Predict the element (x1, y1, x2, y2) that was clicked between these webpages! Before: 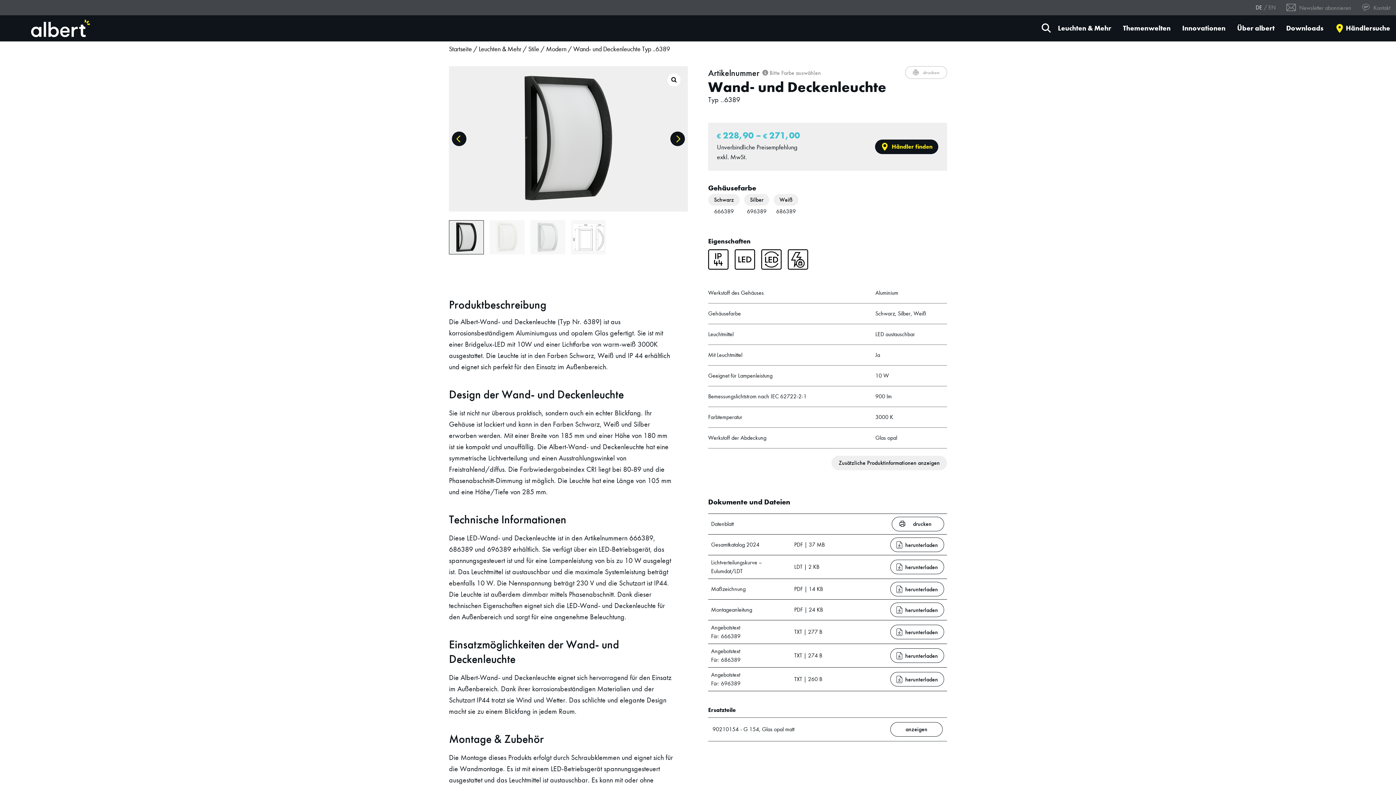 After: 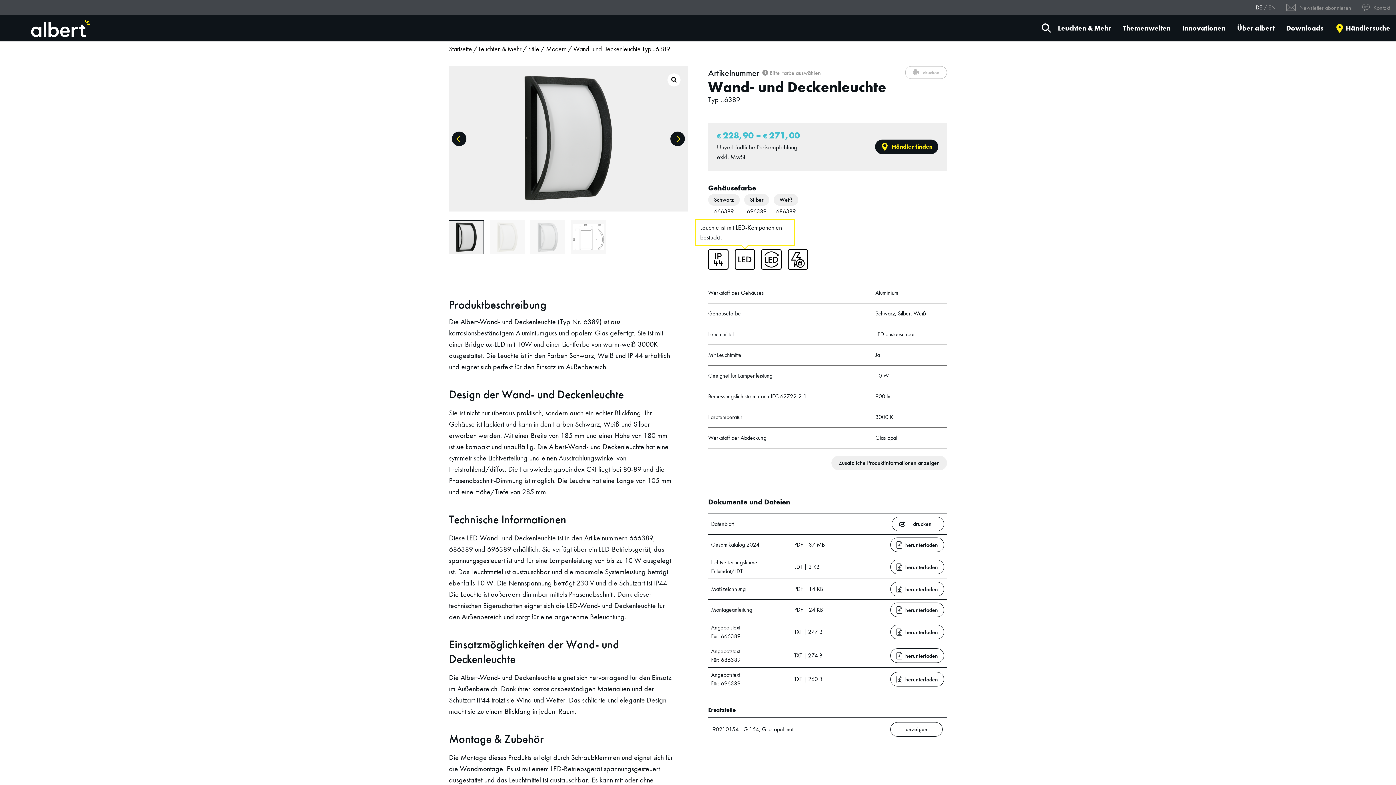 Action: bbox: (734, 249, 755, 269)